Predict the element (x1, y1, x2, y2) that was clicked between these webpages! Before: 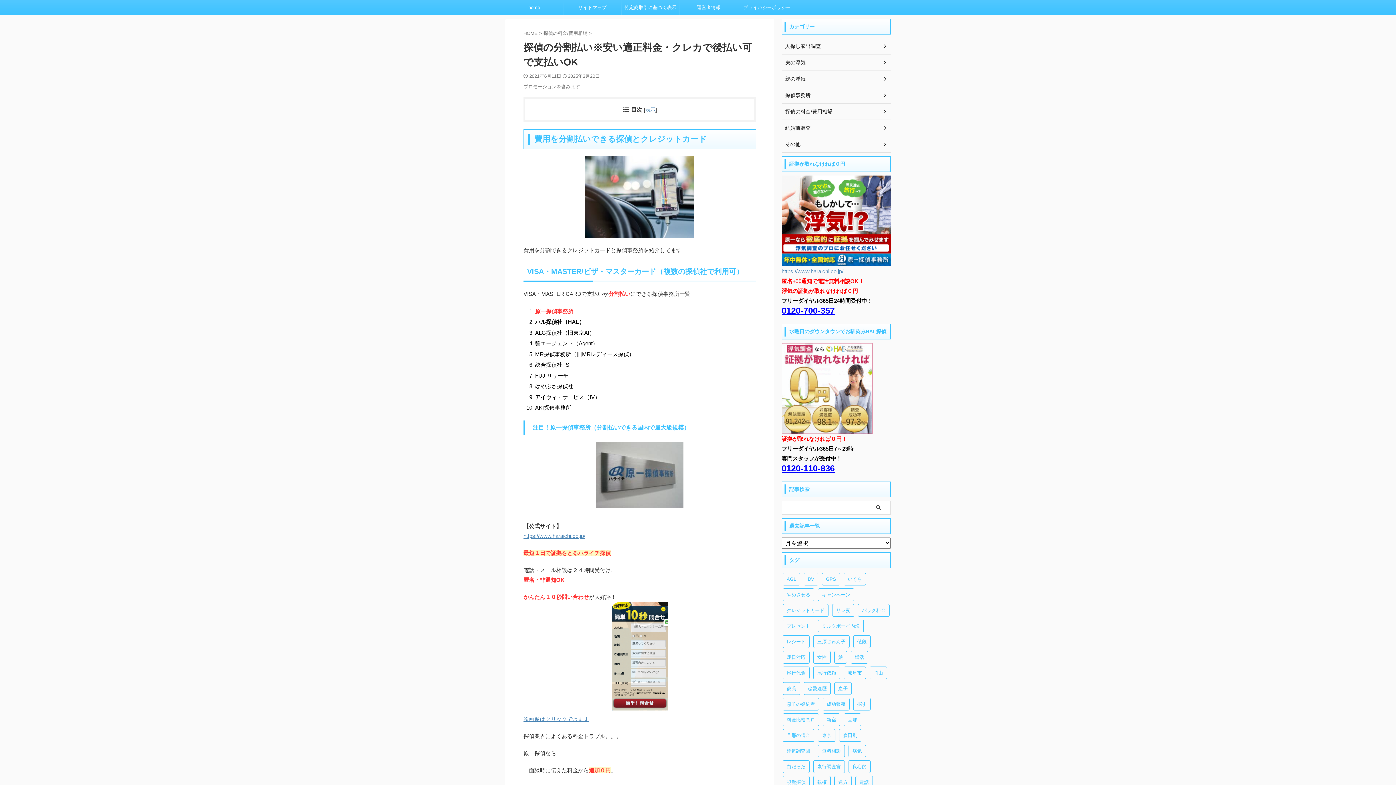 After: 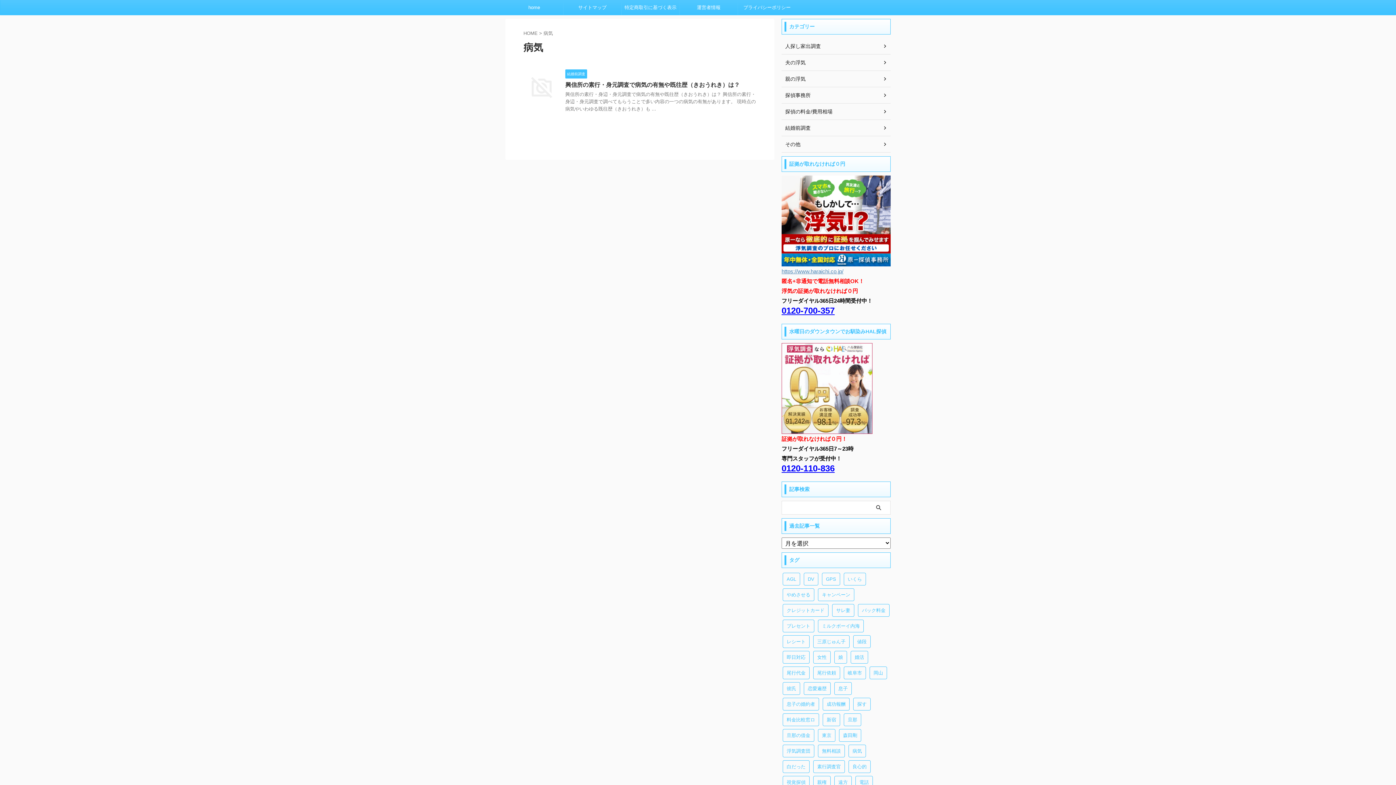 Action: bbox: (848, 745, 866, 757) label: 病気 (1個の項目)